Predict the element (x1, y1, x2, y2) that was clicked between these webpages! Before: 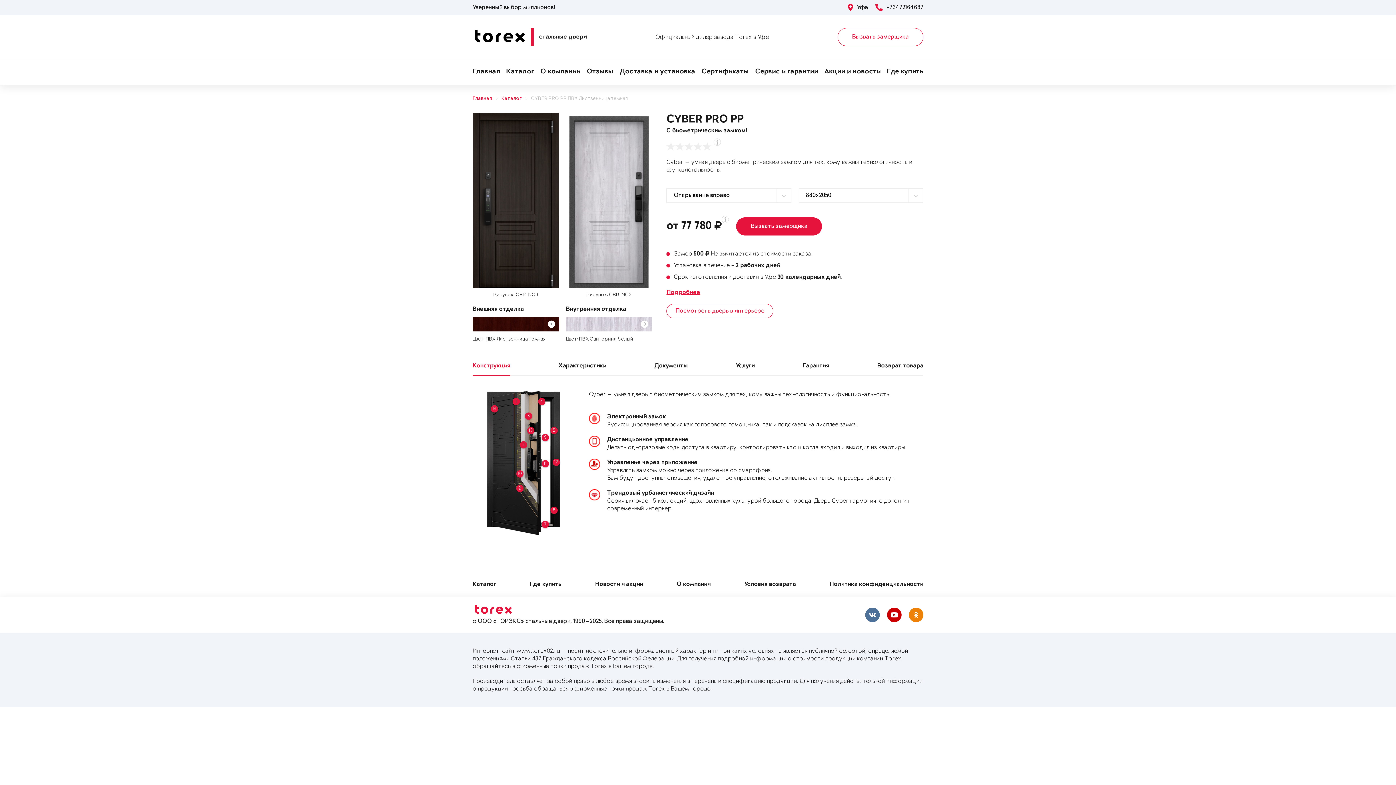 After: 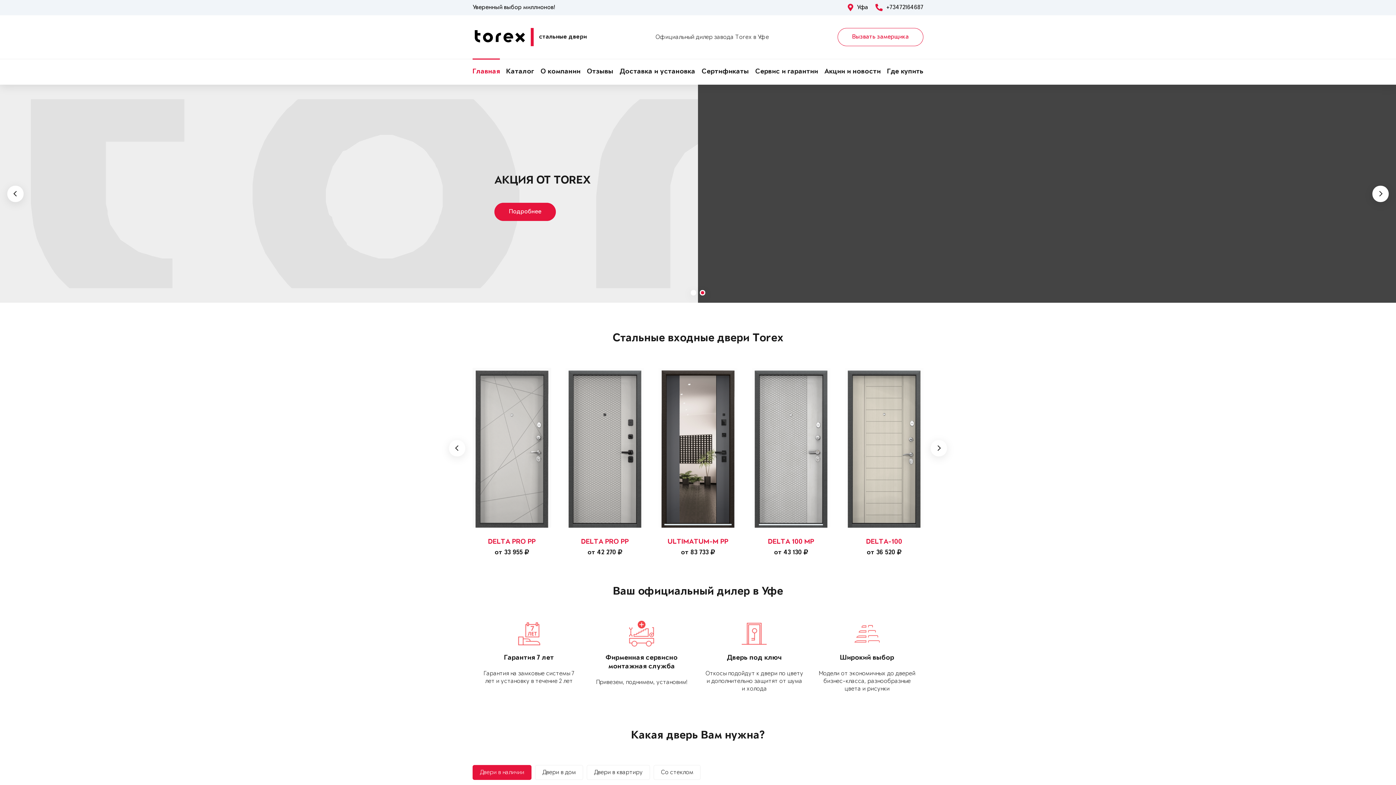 Action: bbox: (472, 95, 492, 102) label: Главная